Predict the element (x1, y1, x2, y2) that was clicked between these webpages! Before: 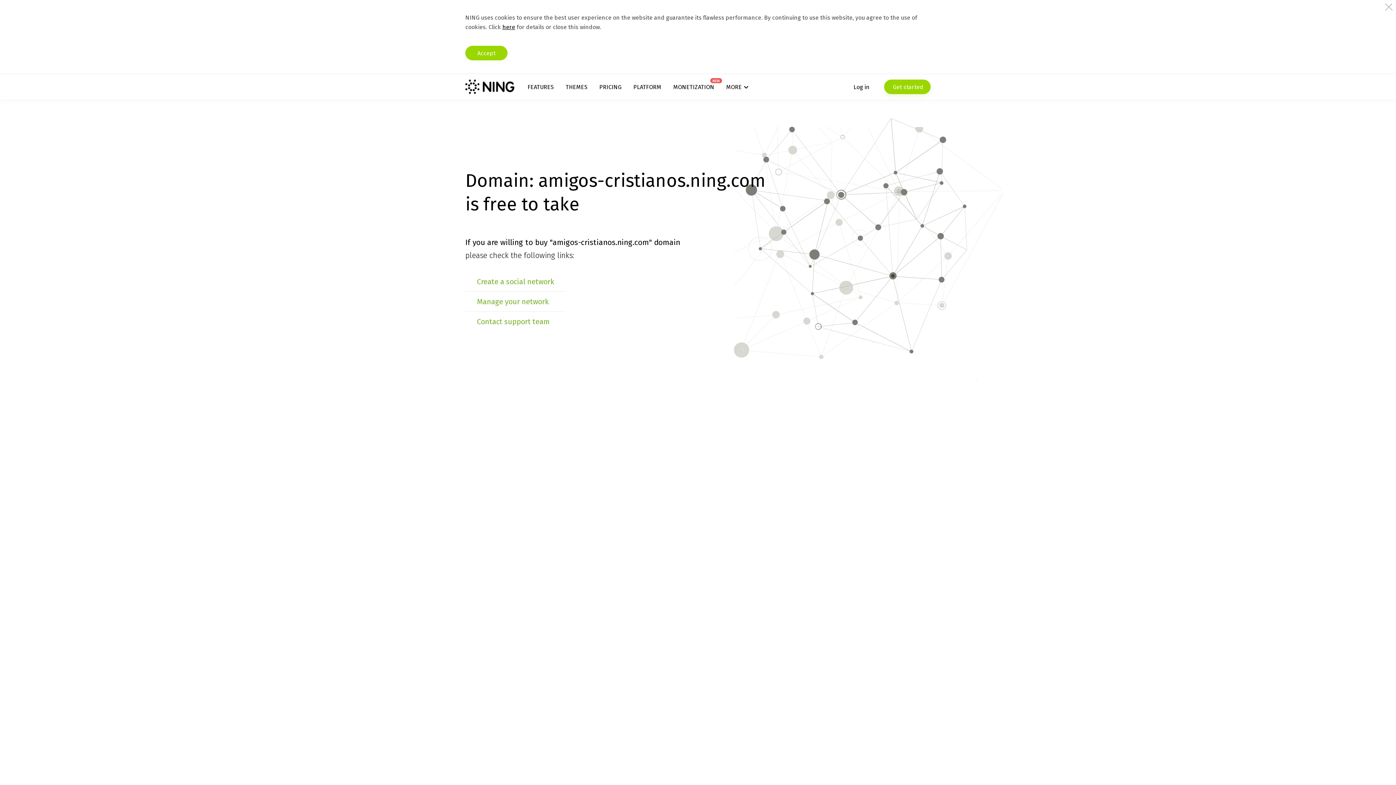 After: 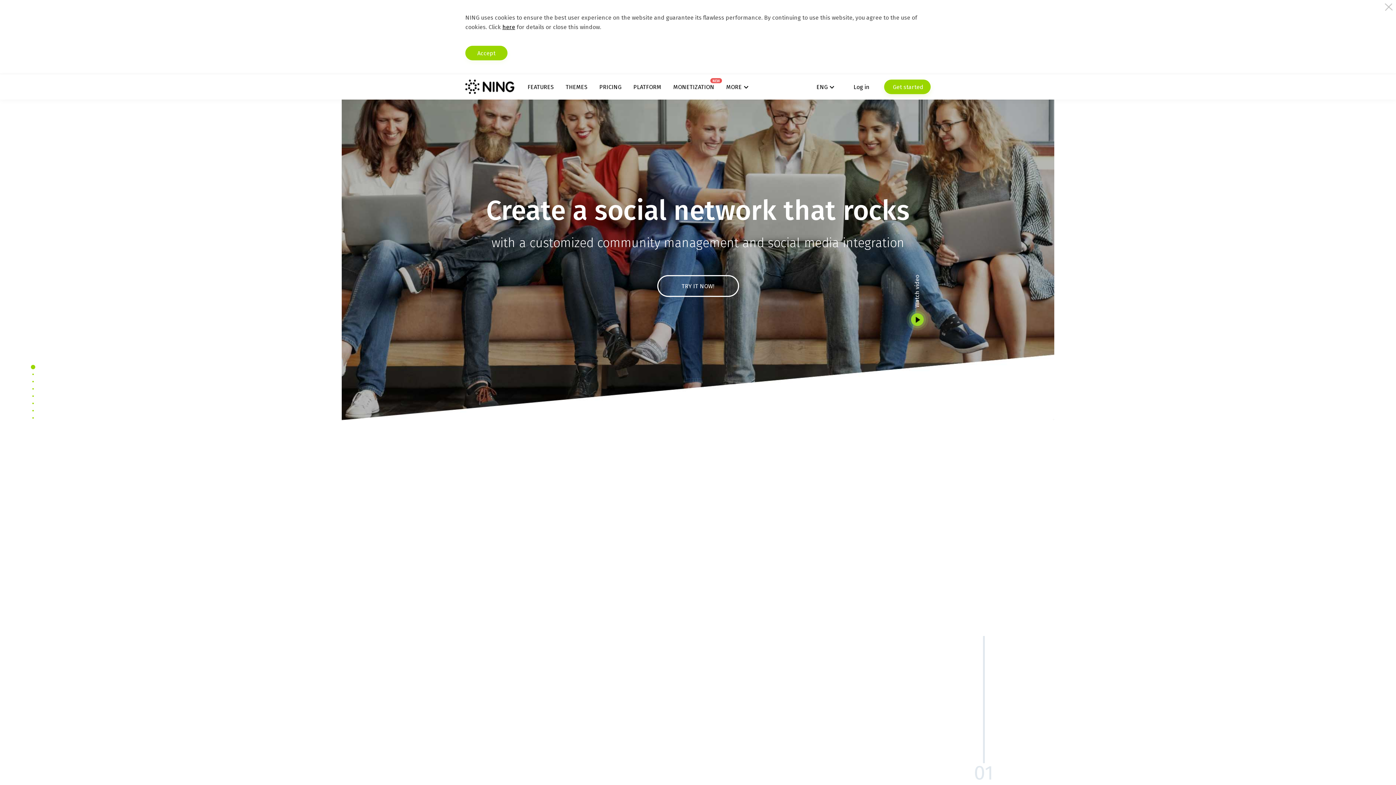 Action: bbox: (465, 79, 514, 94)